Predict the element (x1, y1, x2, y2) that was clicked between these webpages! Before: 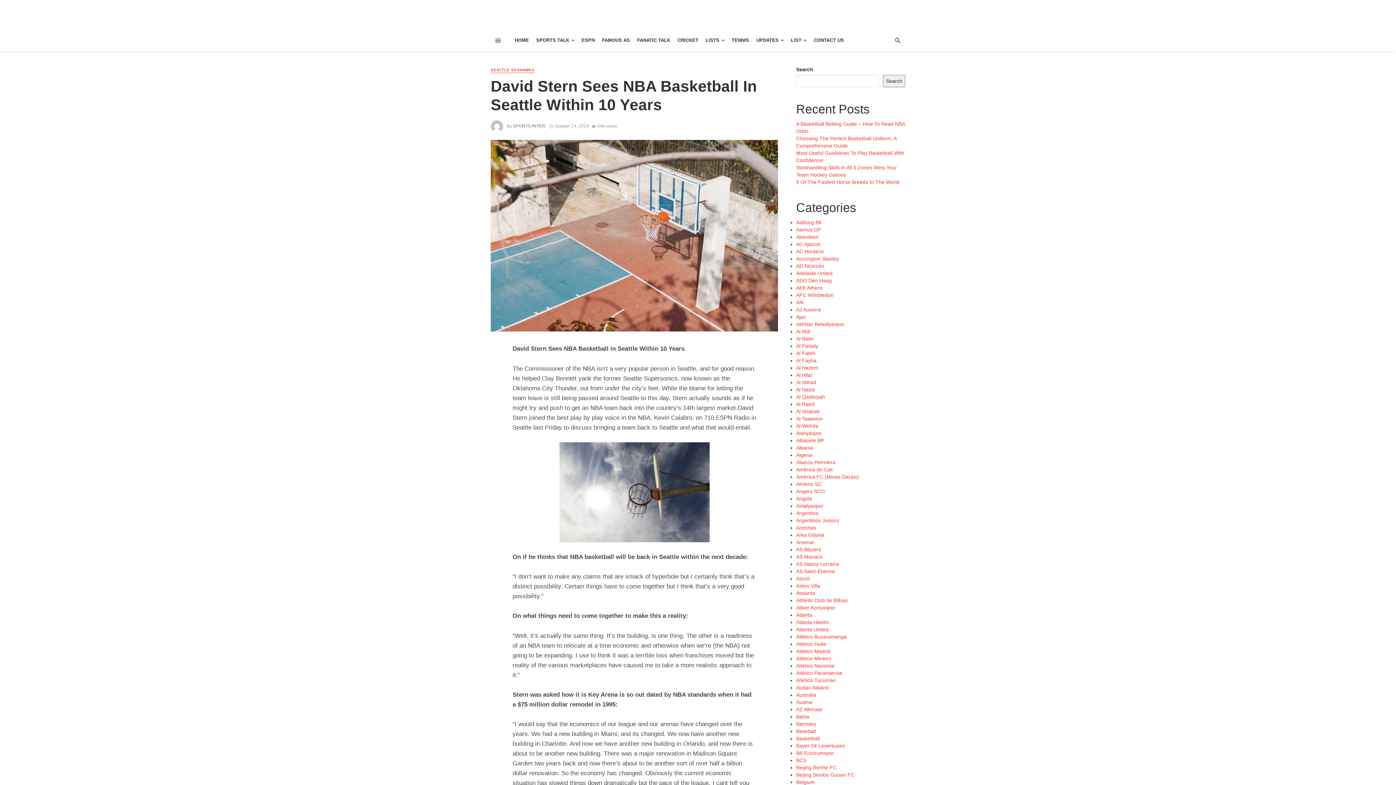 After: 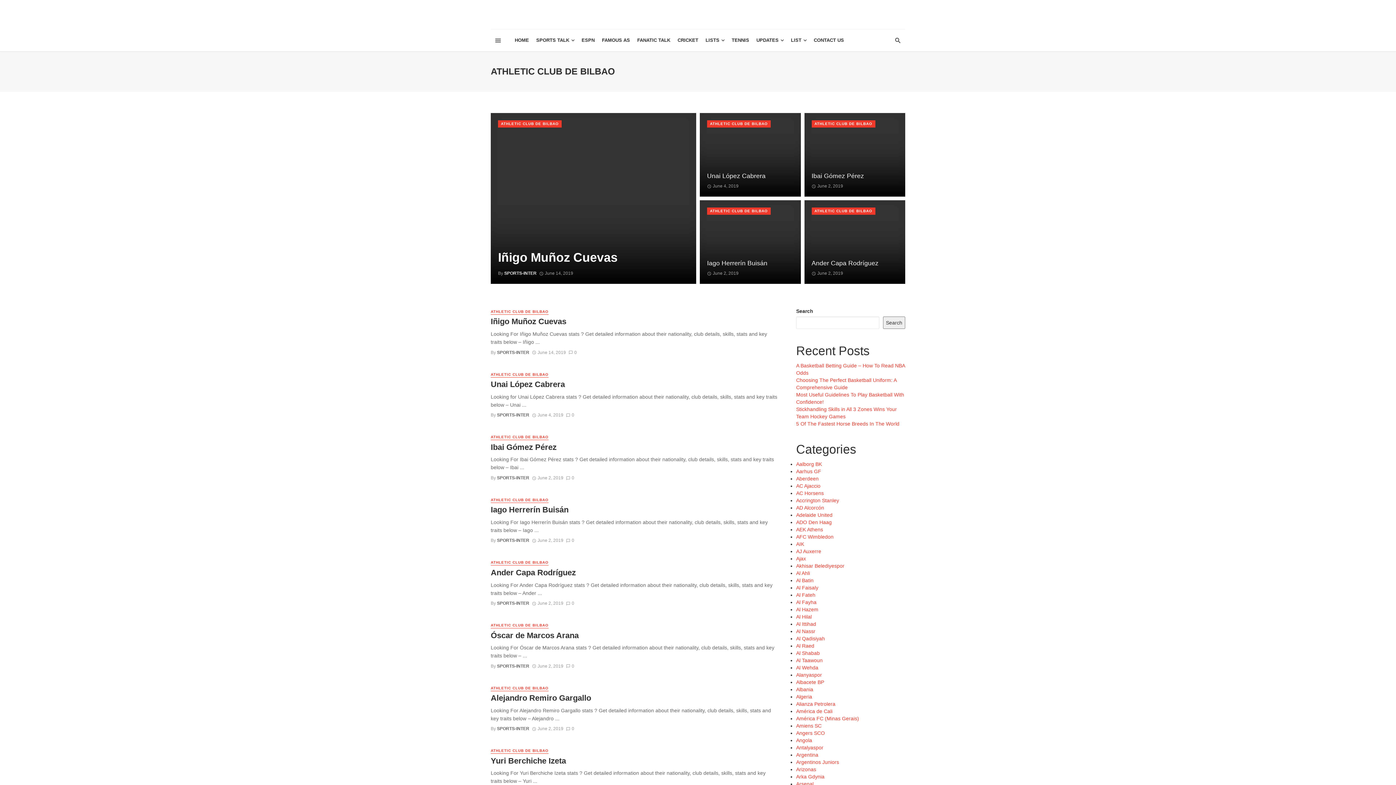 Action: label: Athletic Club de Bilbao bbox: (796, 597, 848, 603)